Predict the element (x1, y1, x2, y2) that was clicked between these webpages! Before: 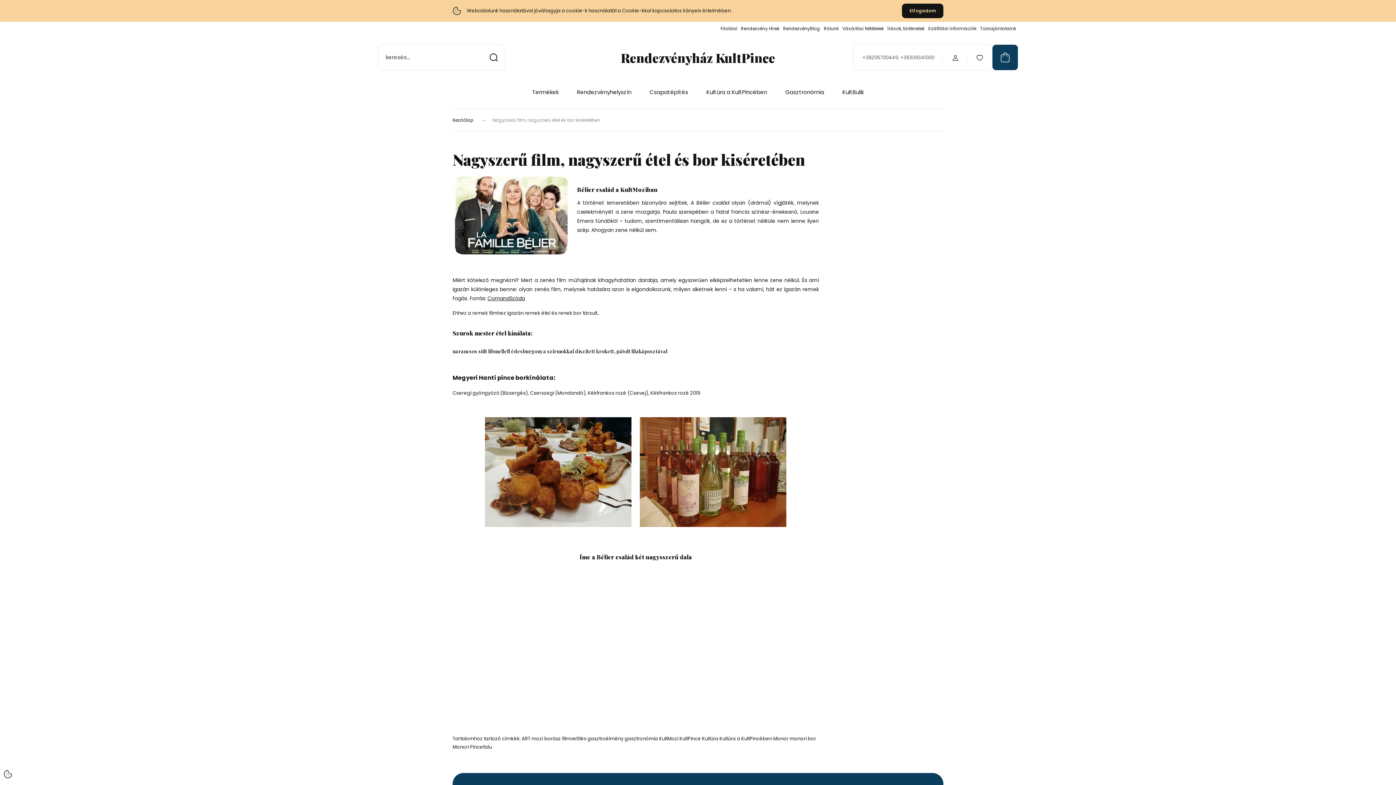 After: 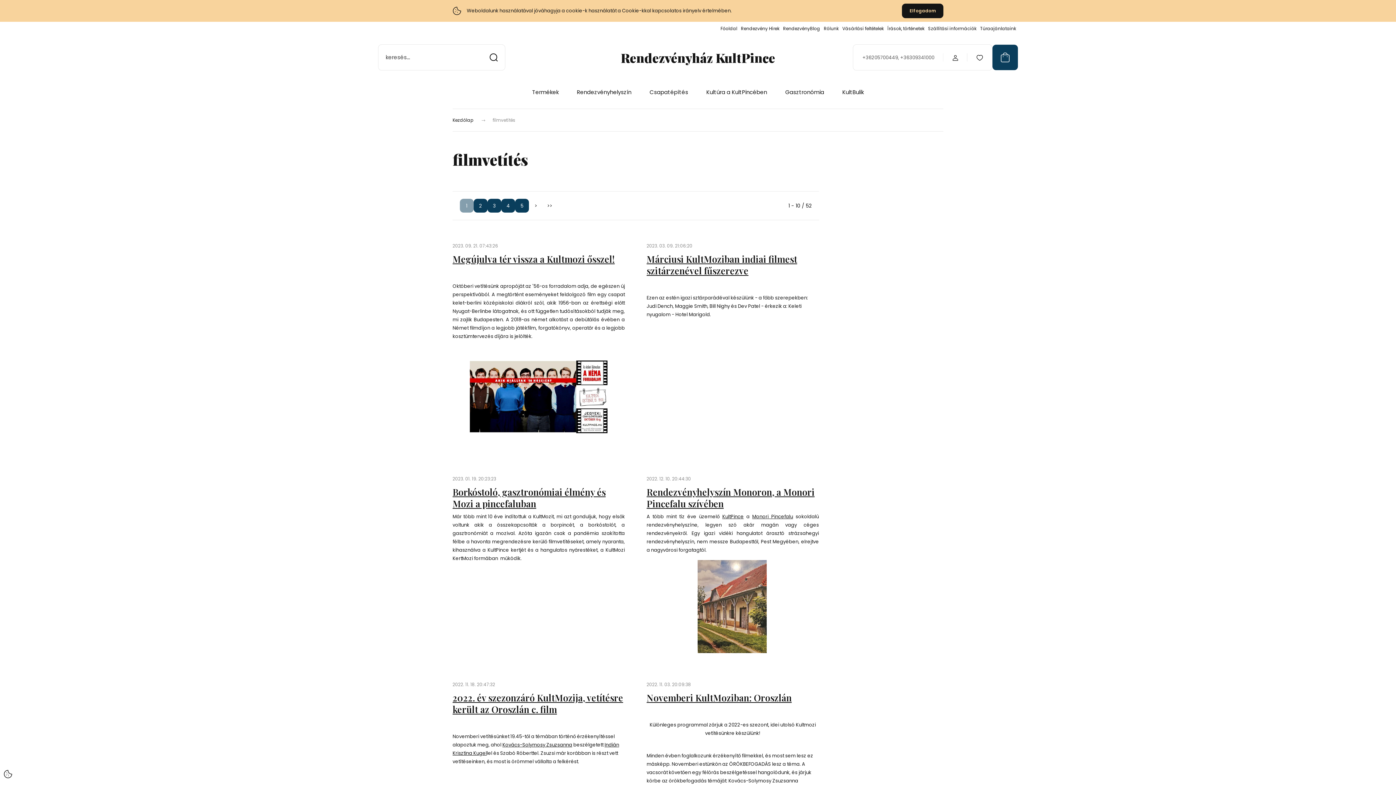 Action: label: filmvetítés  bbox: (562, 735, 587, 742)